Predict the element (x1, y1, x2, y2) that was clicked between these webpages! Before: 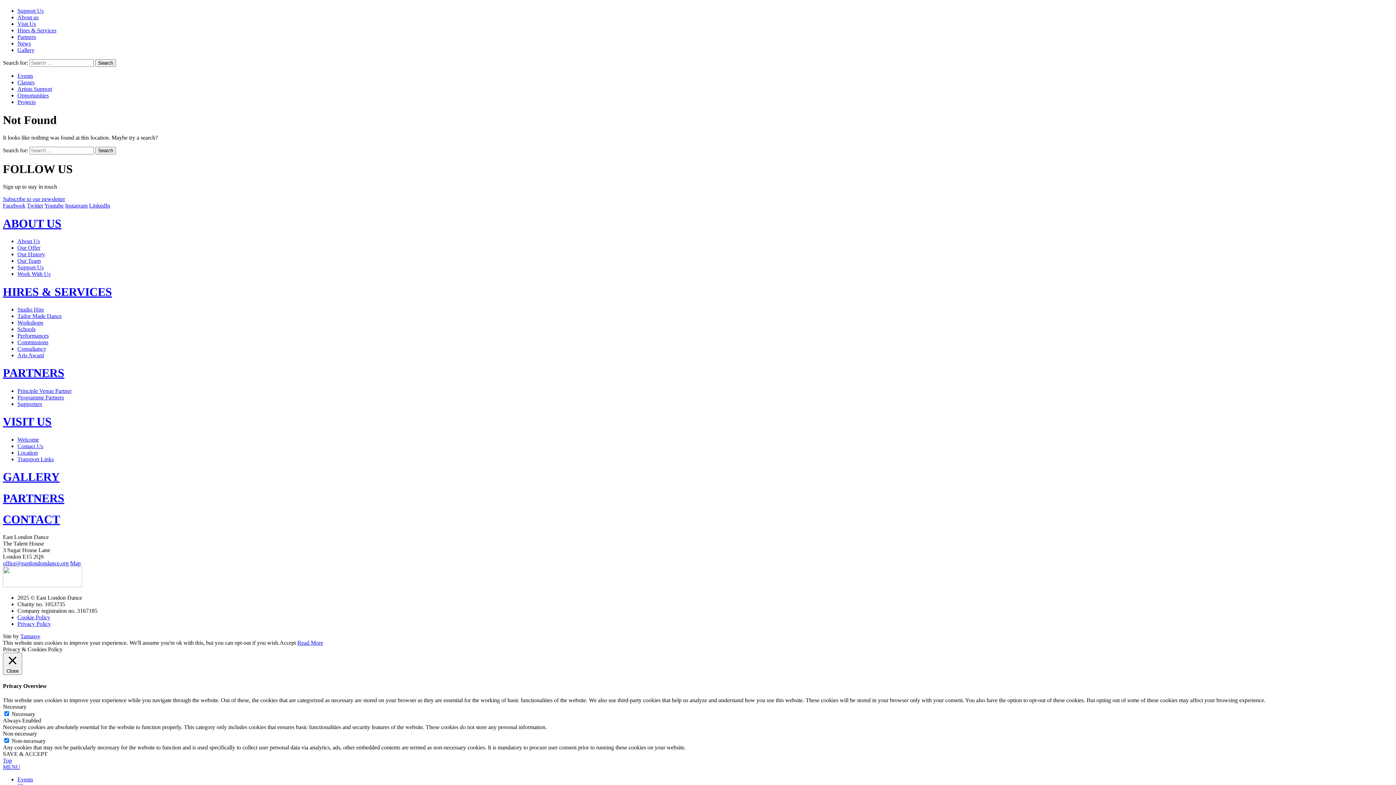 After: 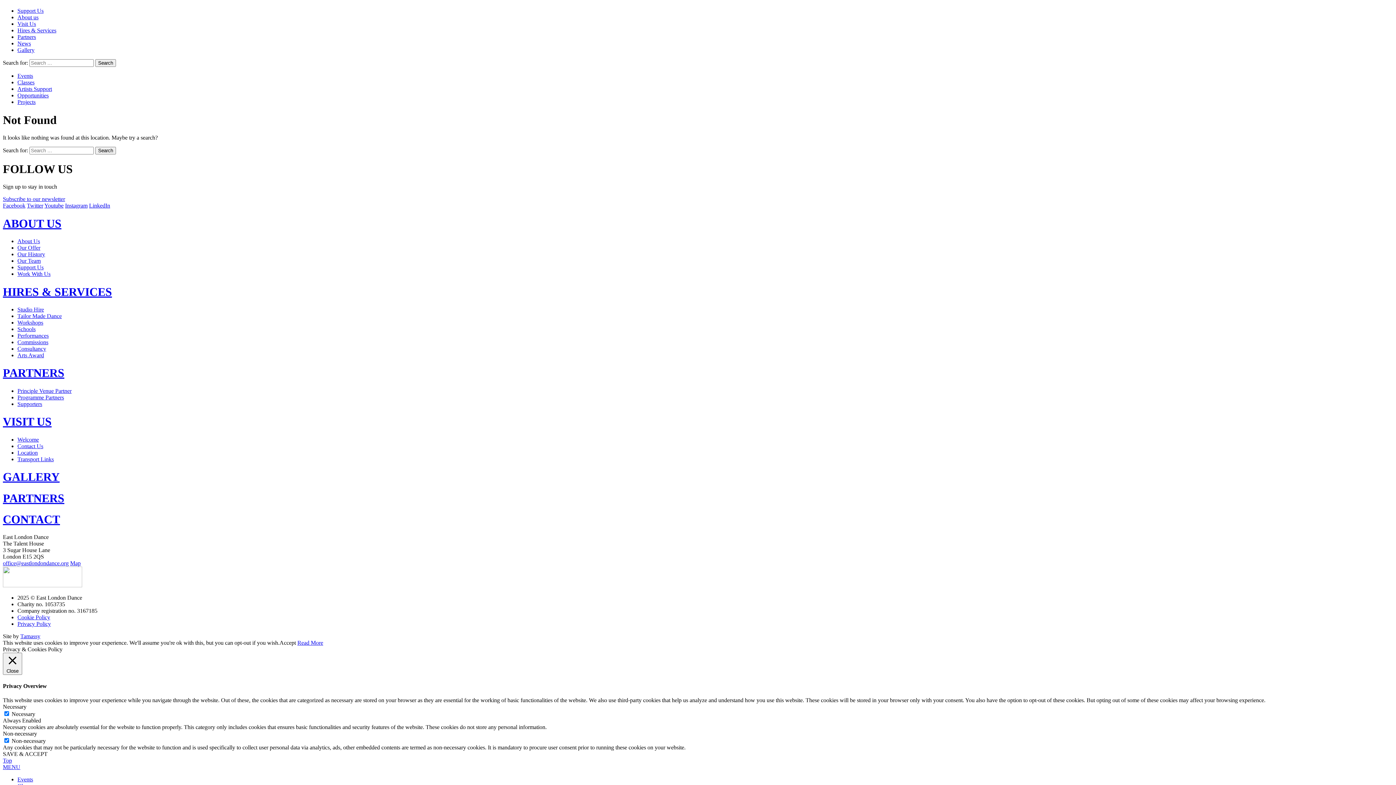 Action: label: LinkedIn bbox: (89, 202, 110, 208)